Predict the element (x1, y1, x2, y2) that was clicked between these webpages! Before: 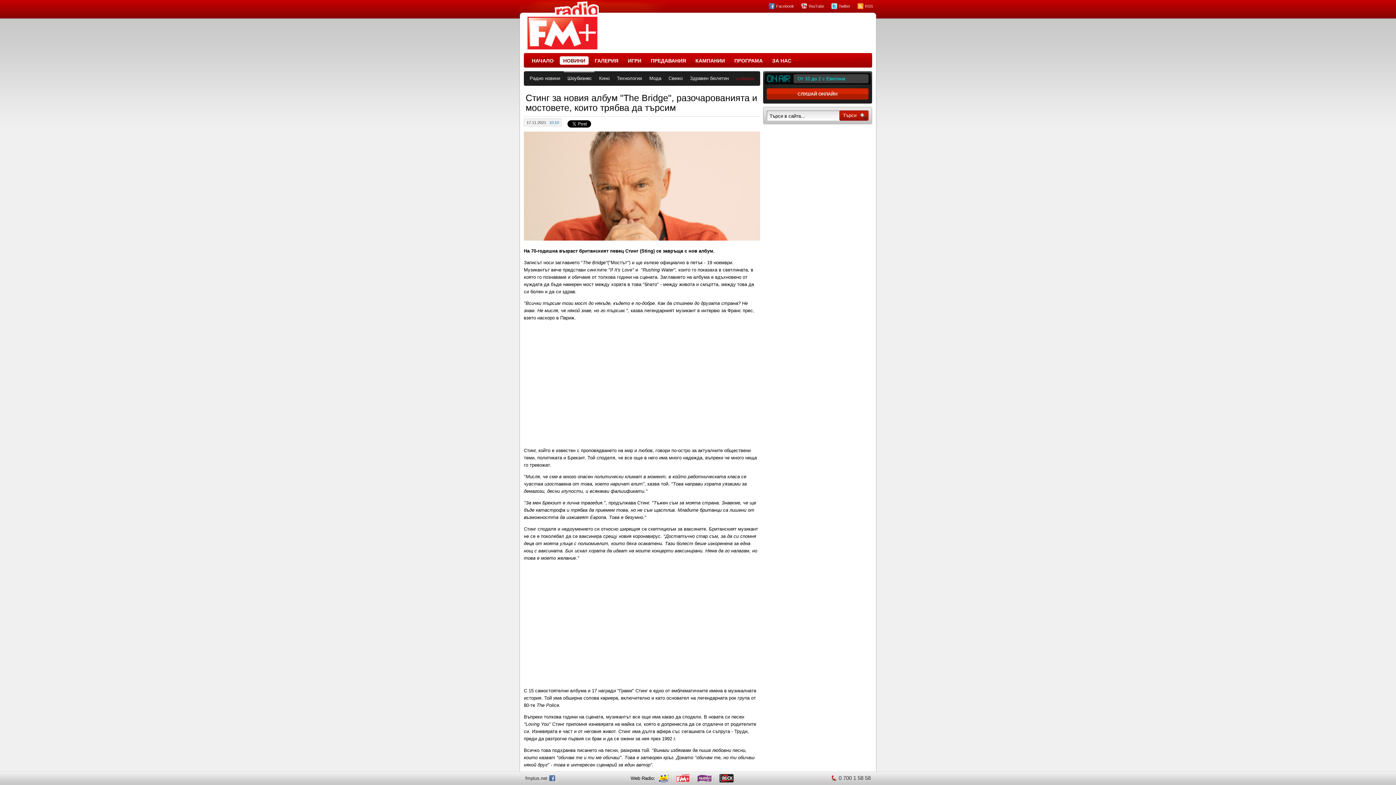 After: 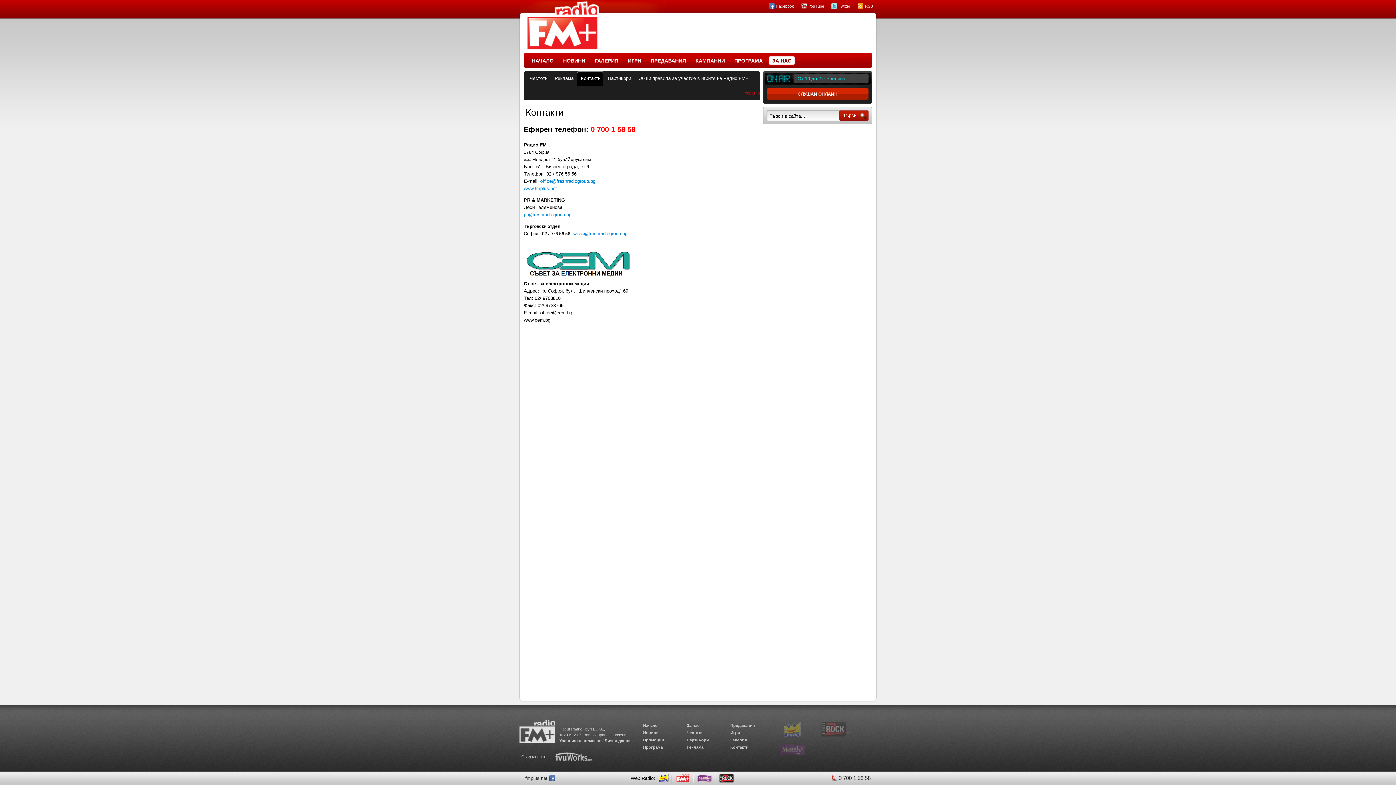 Action: label: 0 700 1 58 58 bbox: (831, 772, 870, 784)